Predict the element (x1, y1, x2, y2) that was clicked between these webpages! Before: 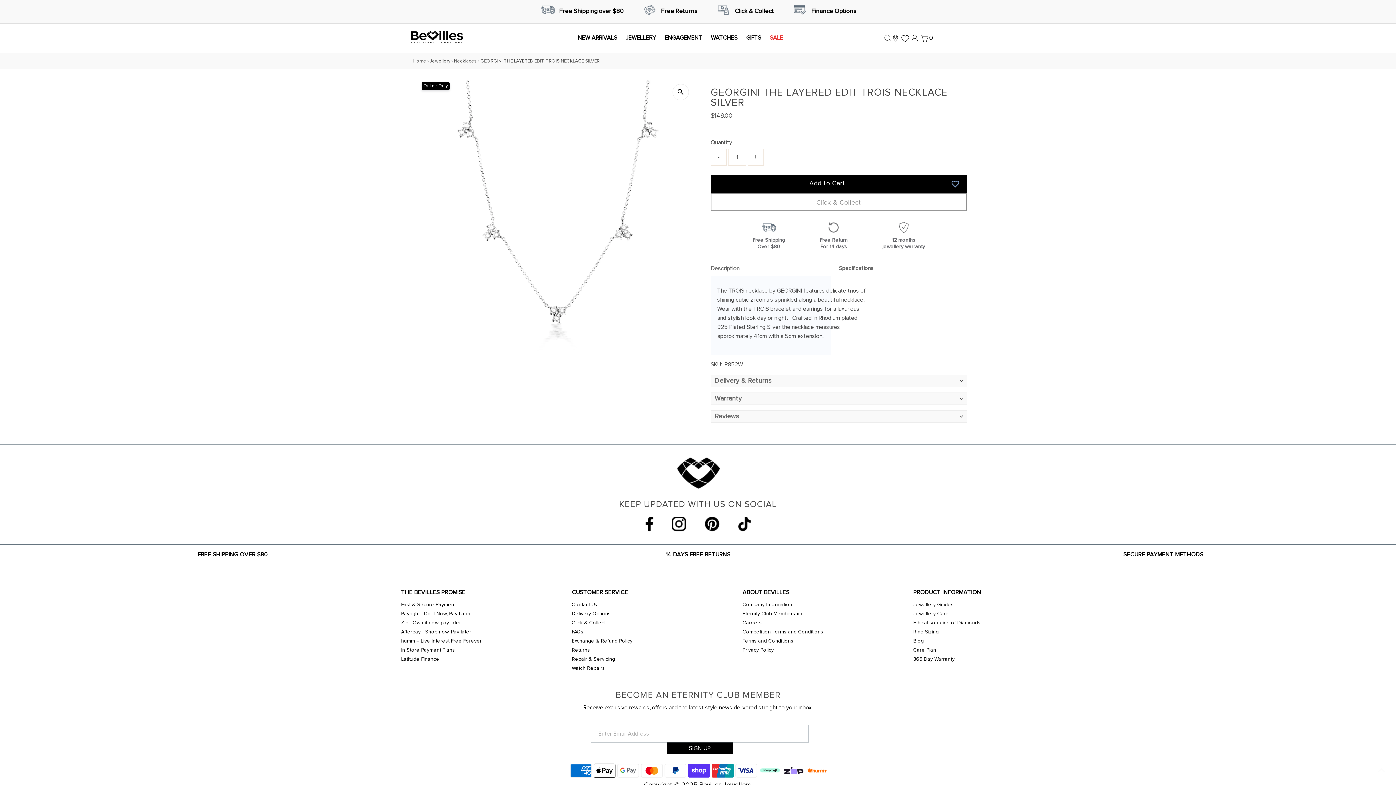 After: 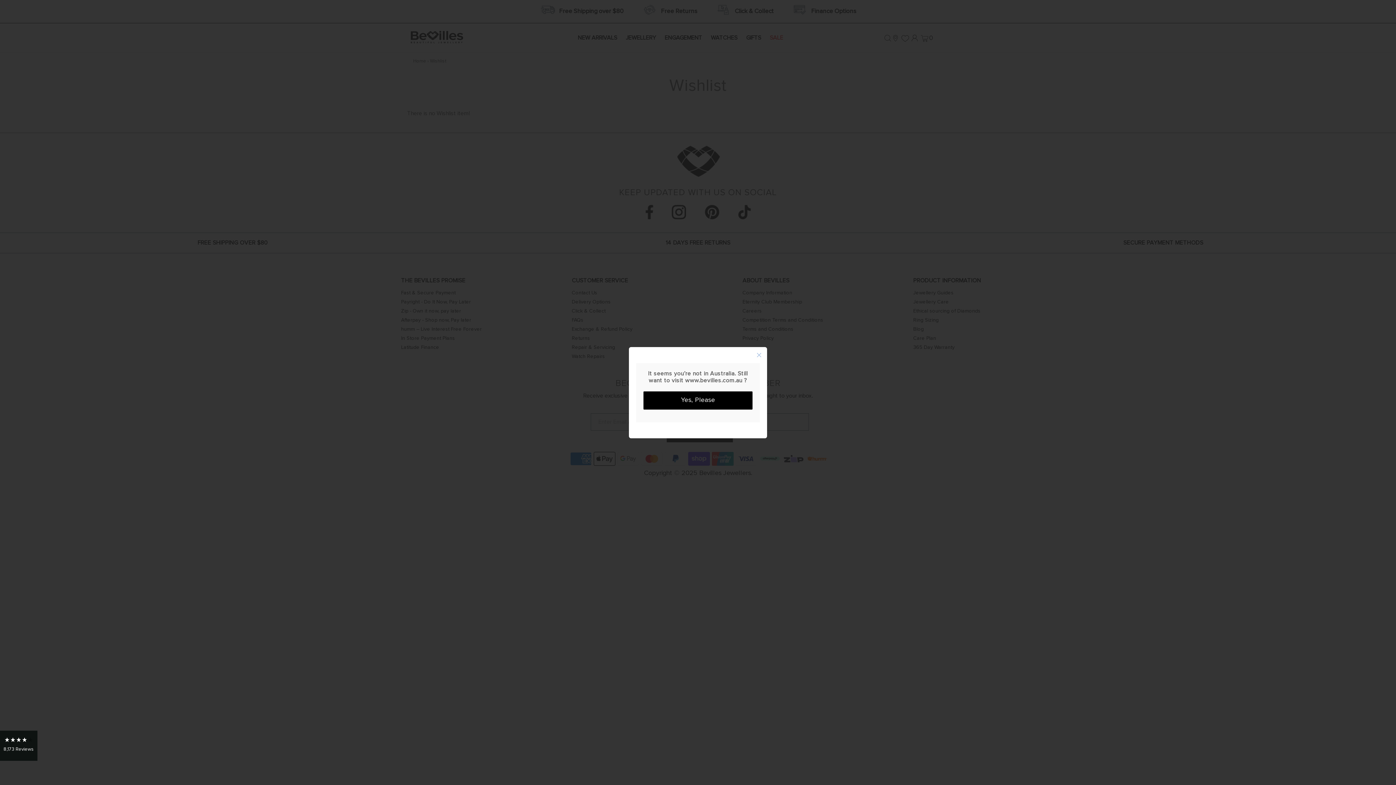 Action: bbox: (900, 33, 910, 42)